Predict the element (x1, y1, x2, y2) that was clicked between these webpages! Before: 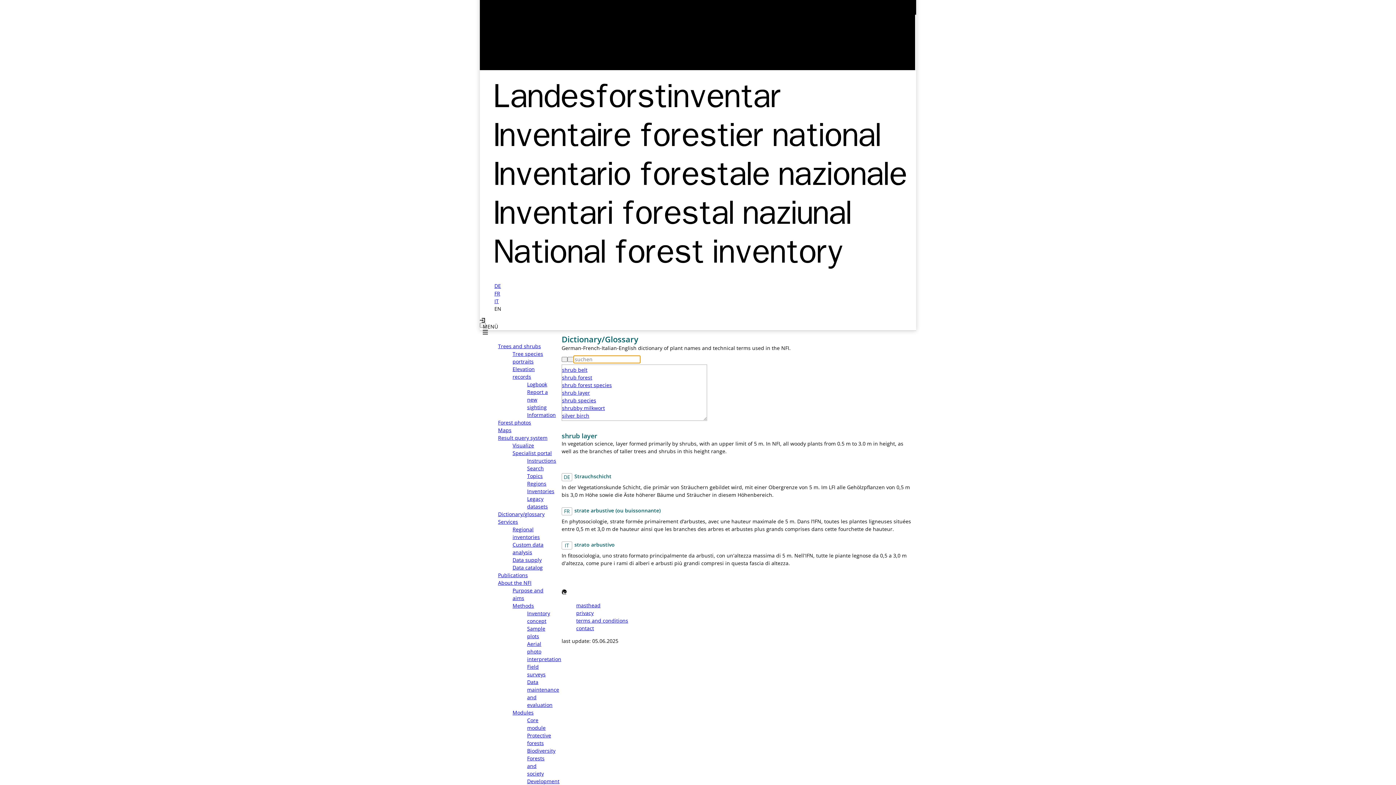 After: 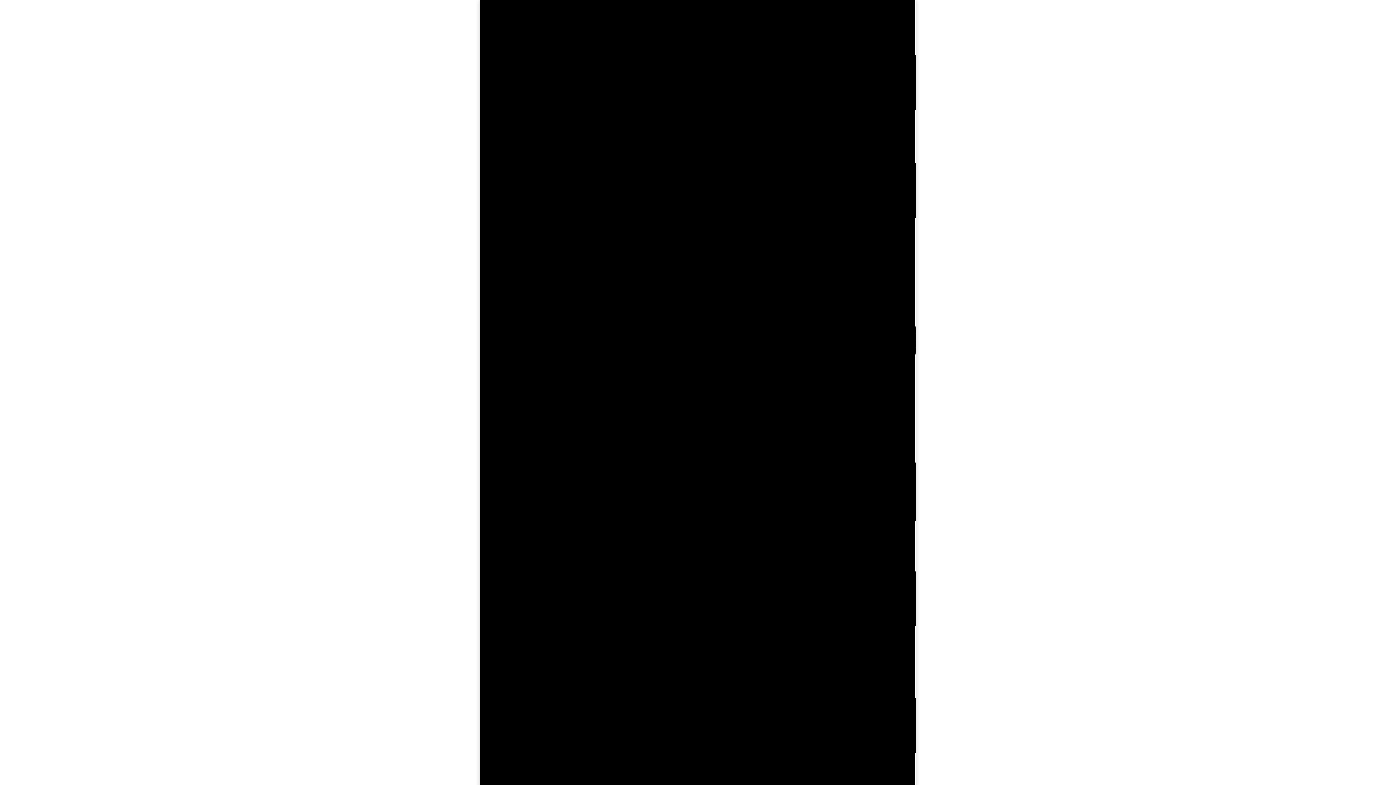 Action: bbox: (527, 755, 544, 777) label: Forests and society